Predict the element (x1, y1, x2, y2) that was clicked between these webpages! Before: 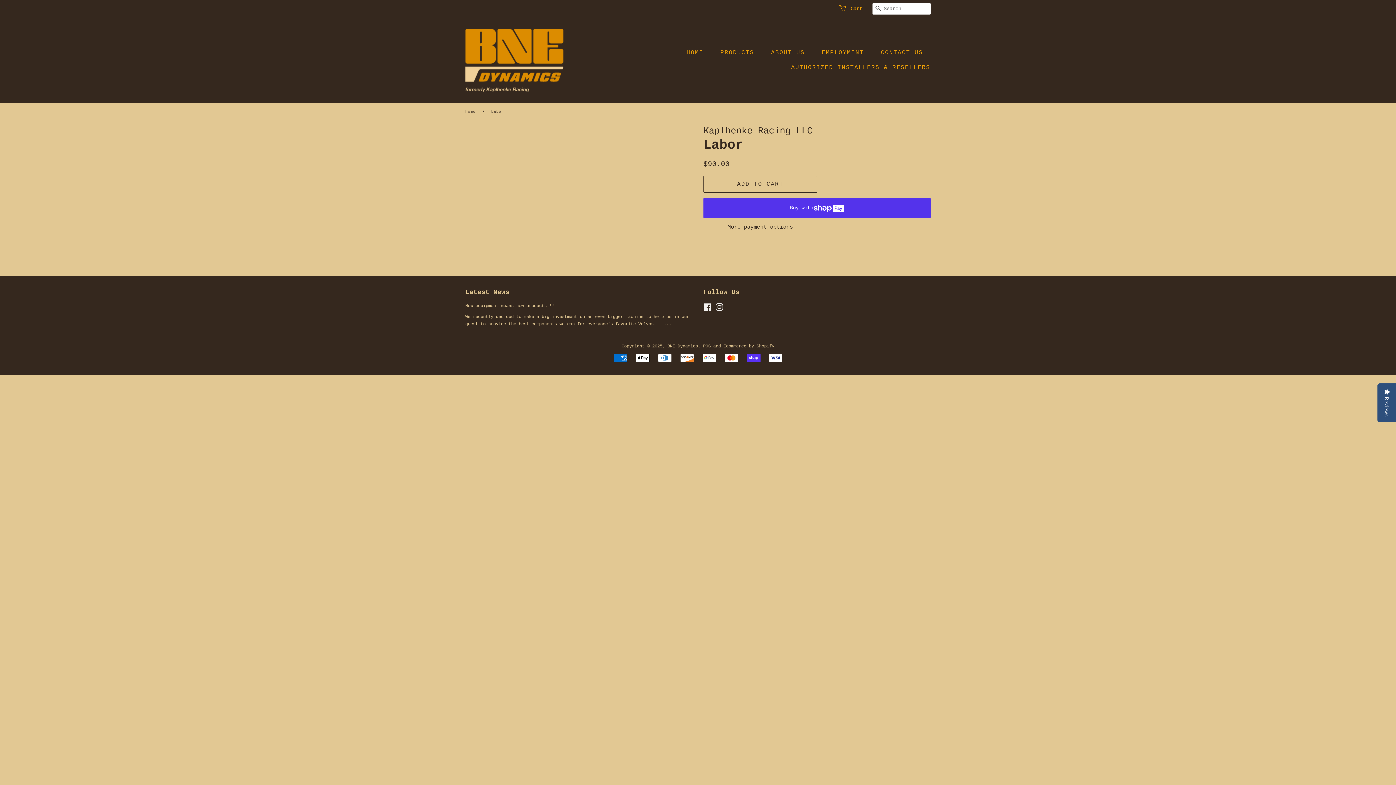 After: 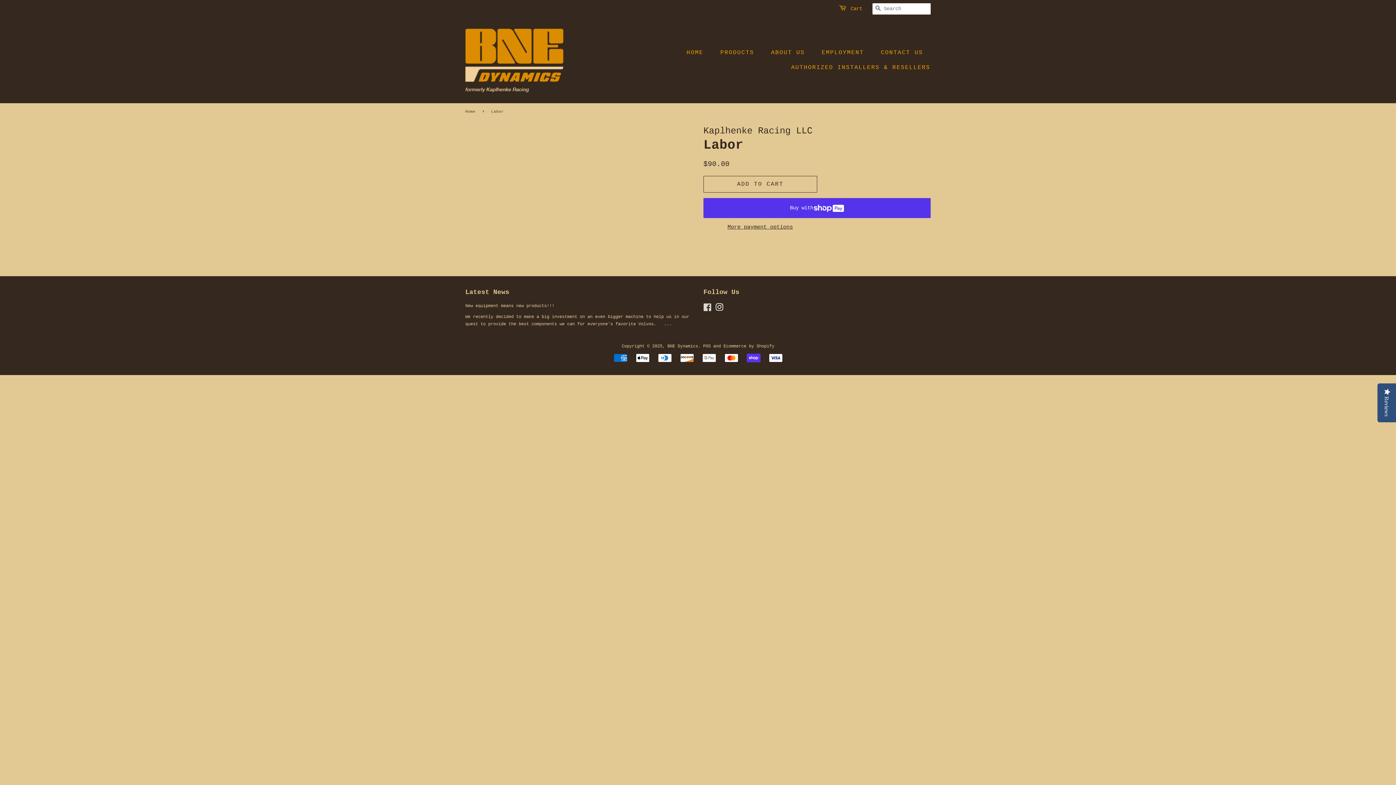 Action: bbox: (703, 306, 712, 312) label: Facebook